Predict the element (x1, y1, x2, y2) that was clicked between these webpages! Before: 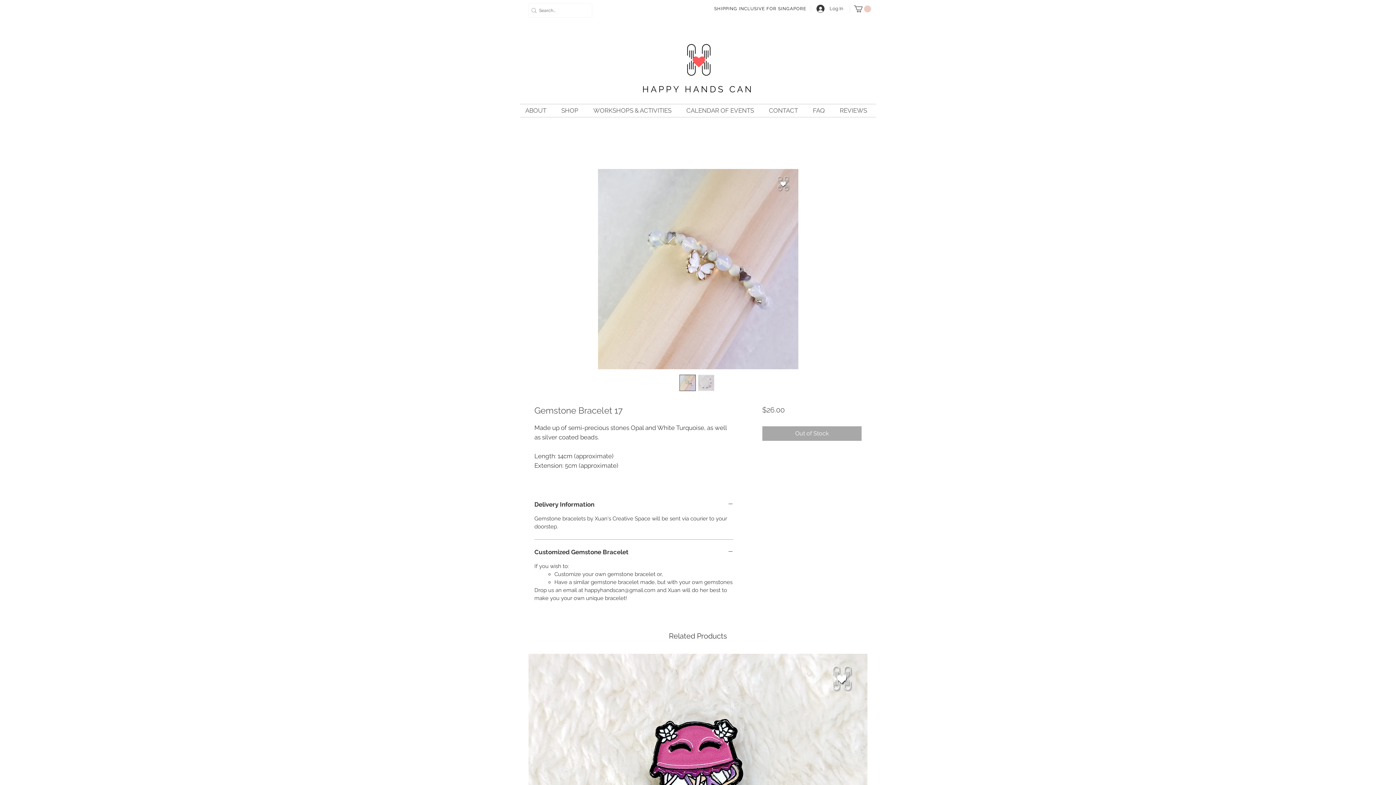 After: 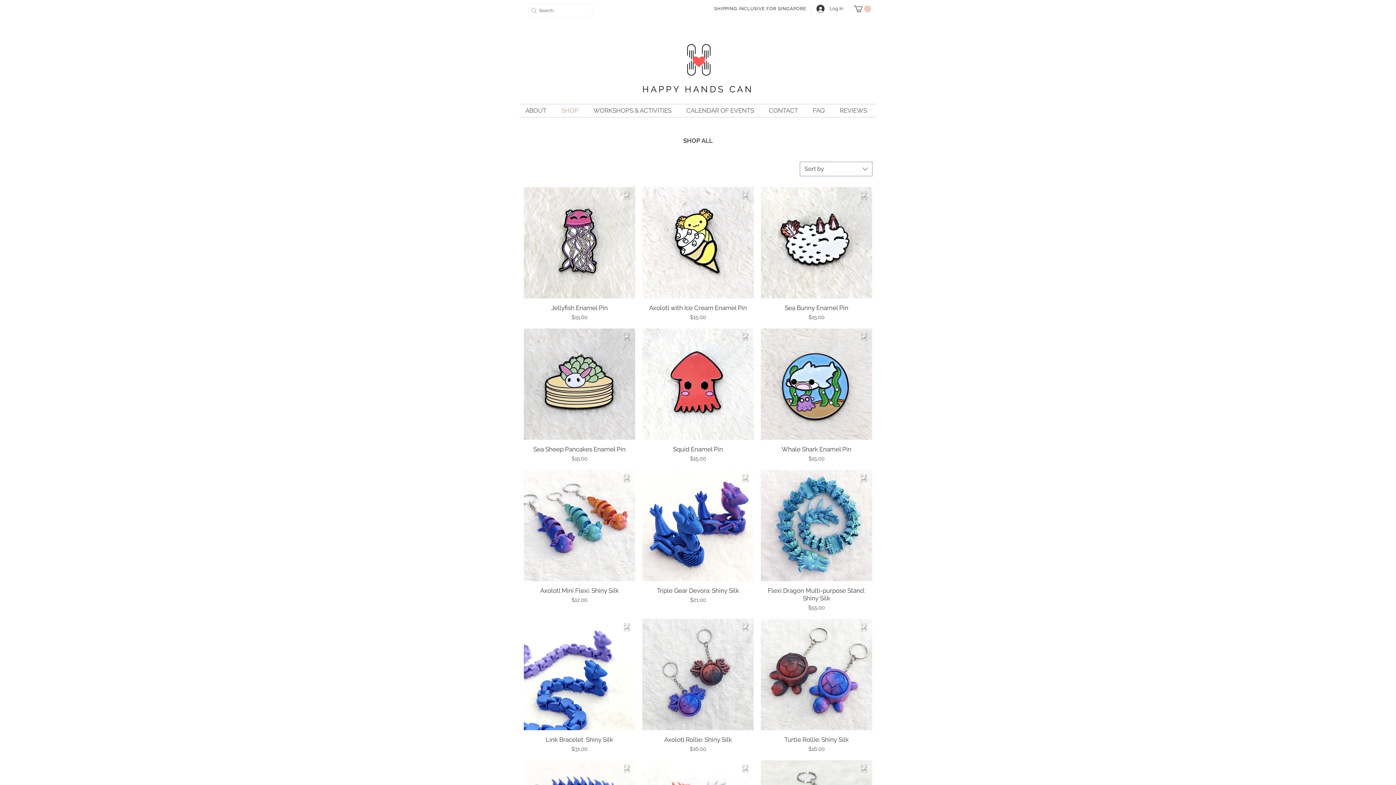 Action: bbox: (556, 104, 588, 117) label: SHOP